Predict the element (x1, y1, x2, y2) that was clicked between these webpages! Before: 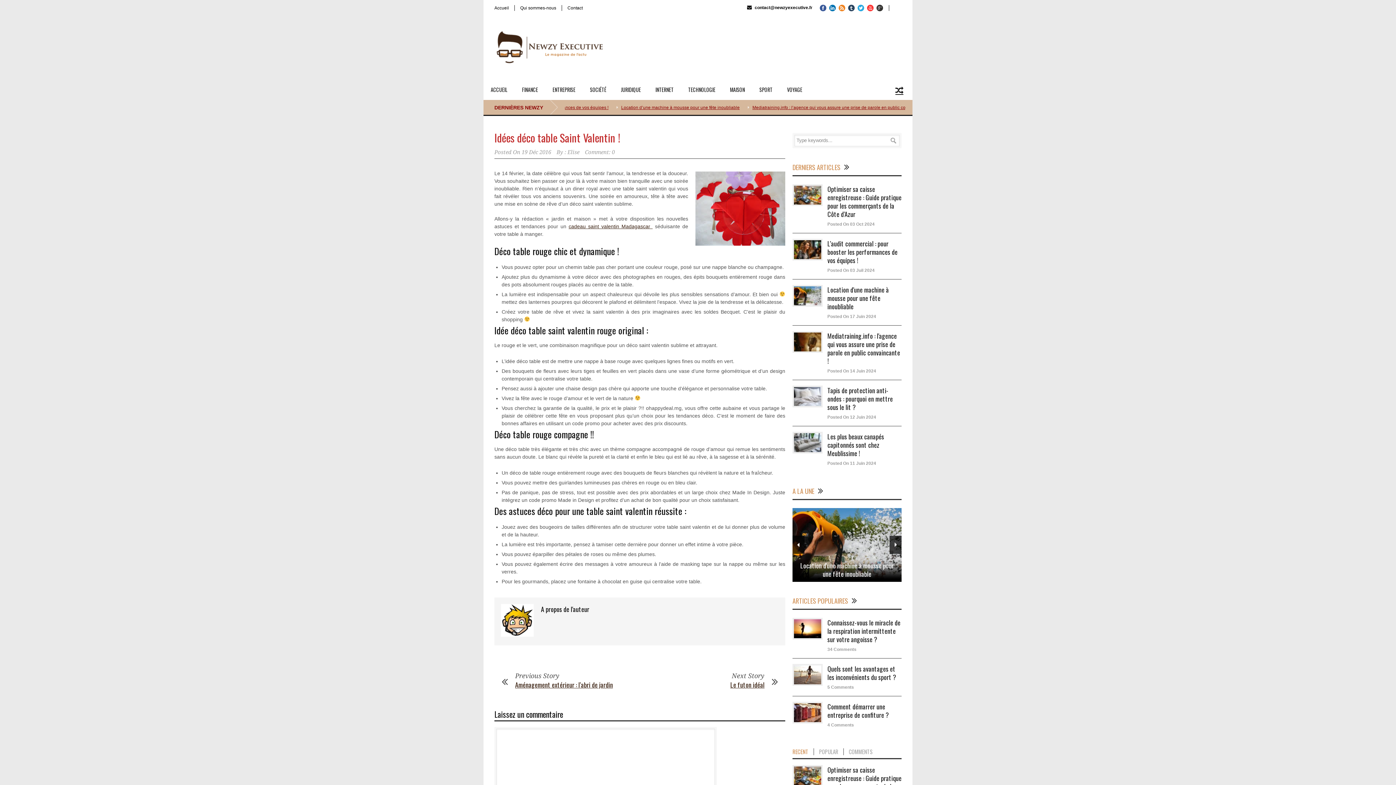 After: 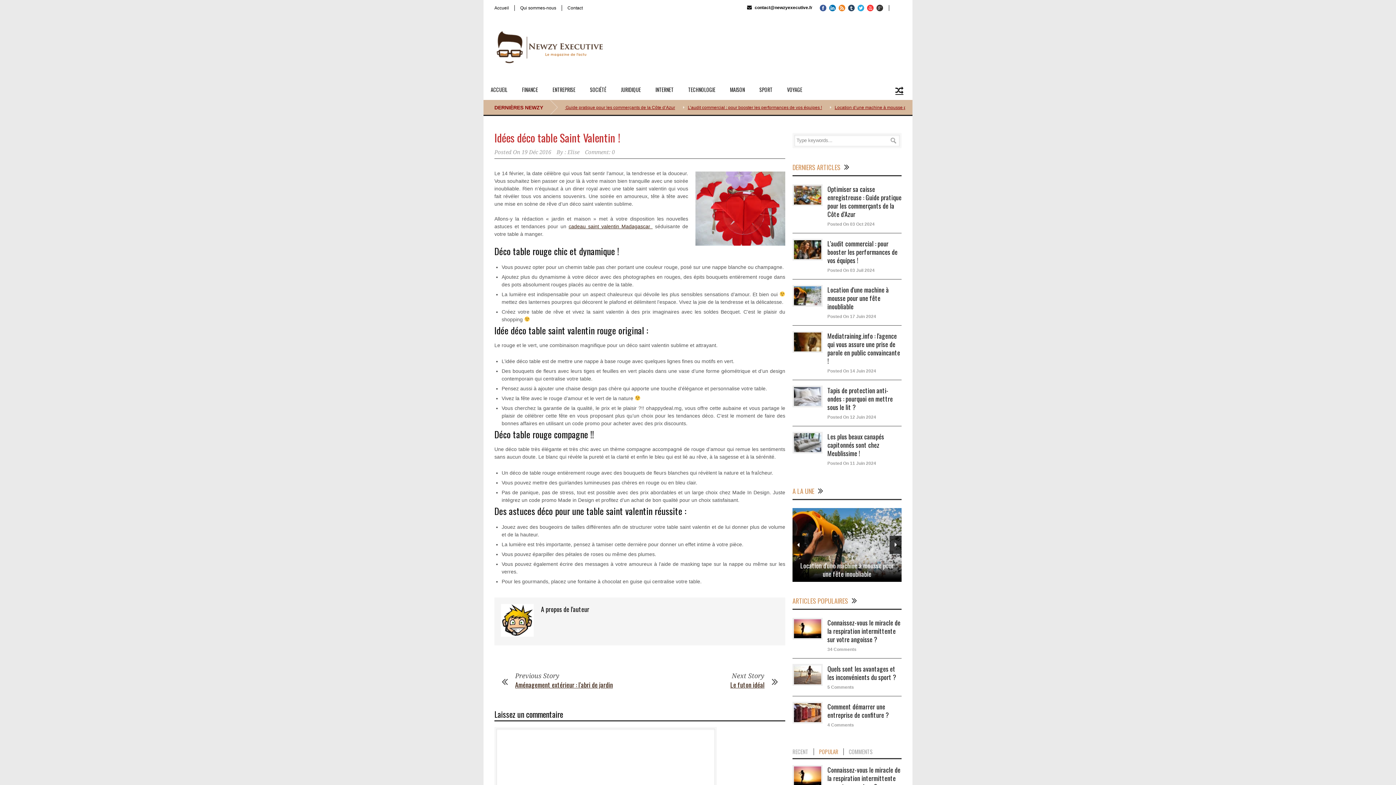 Action: bbox: (813, 748, 843, 755) label: POPULAR